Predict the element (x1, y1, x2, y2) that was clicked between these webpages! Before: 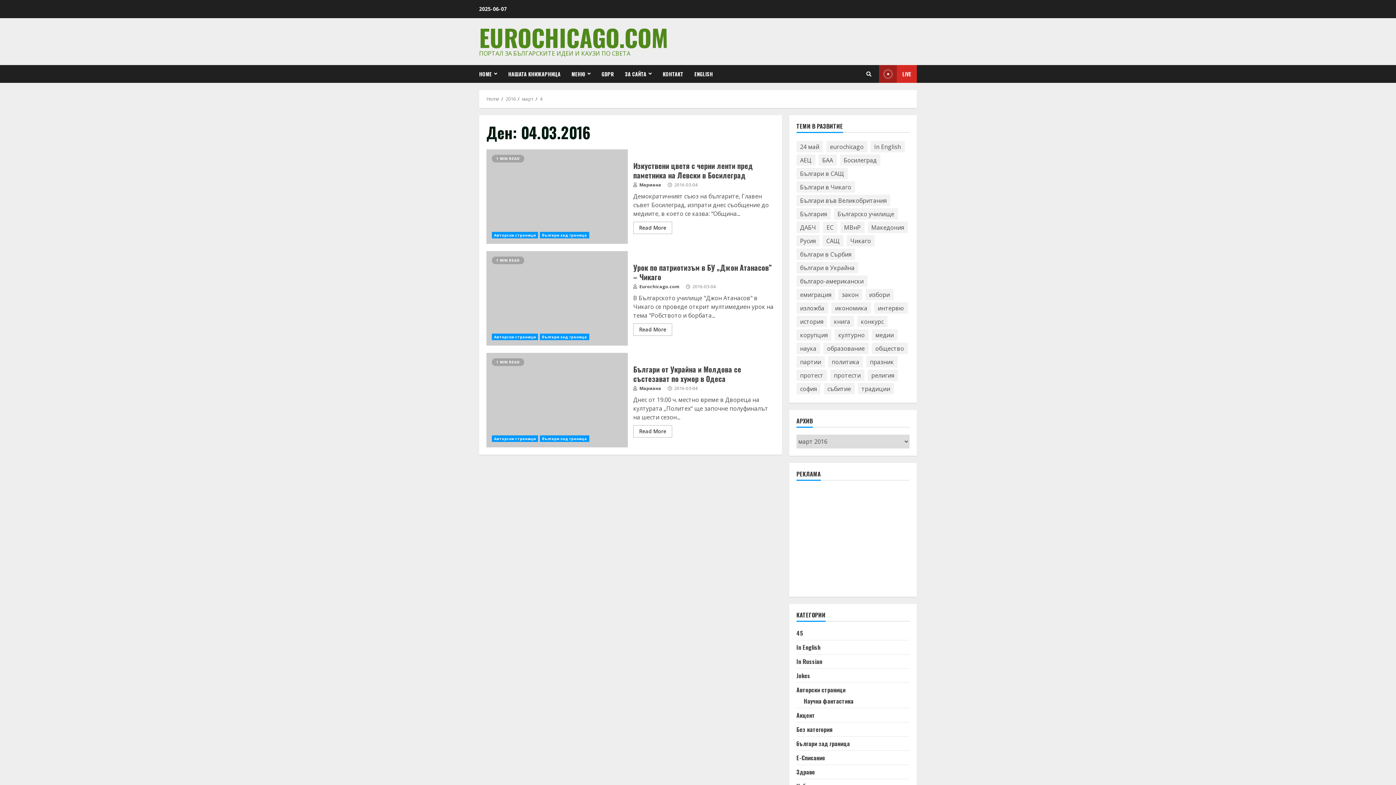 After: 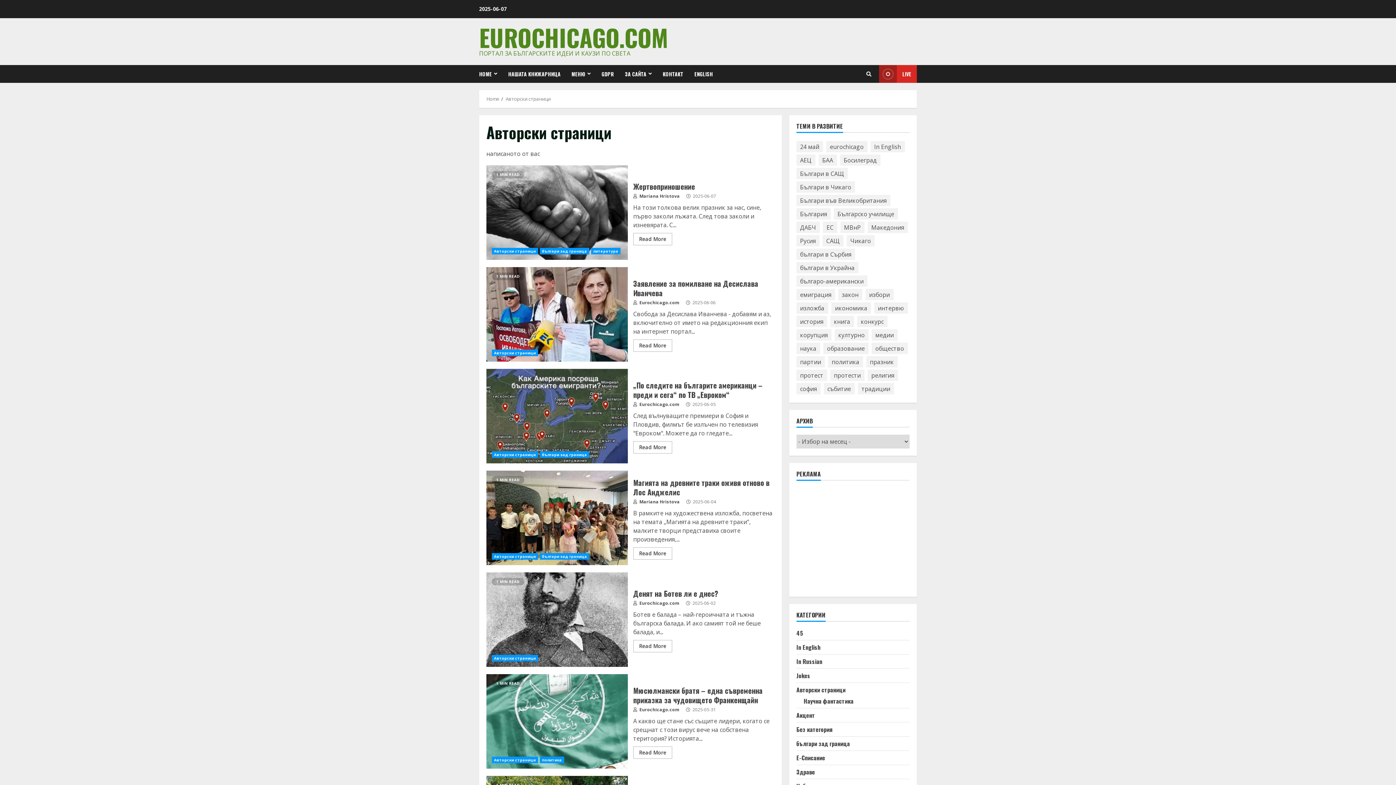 Action: bbox: (492, 435, 538, 442) label: Авторски страници